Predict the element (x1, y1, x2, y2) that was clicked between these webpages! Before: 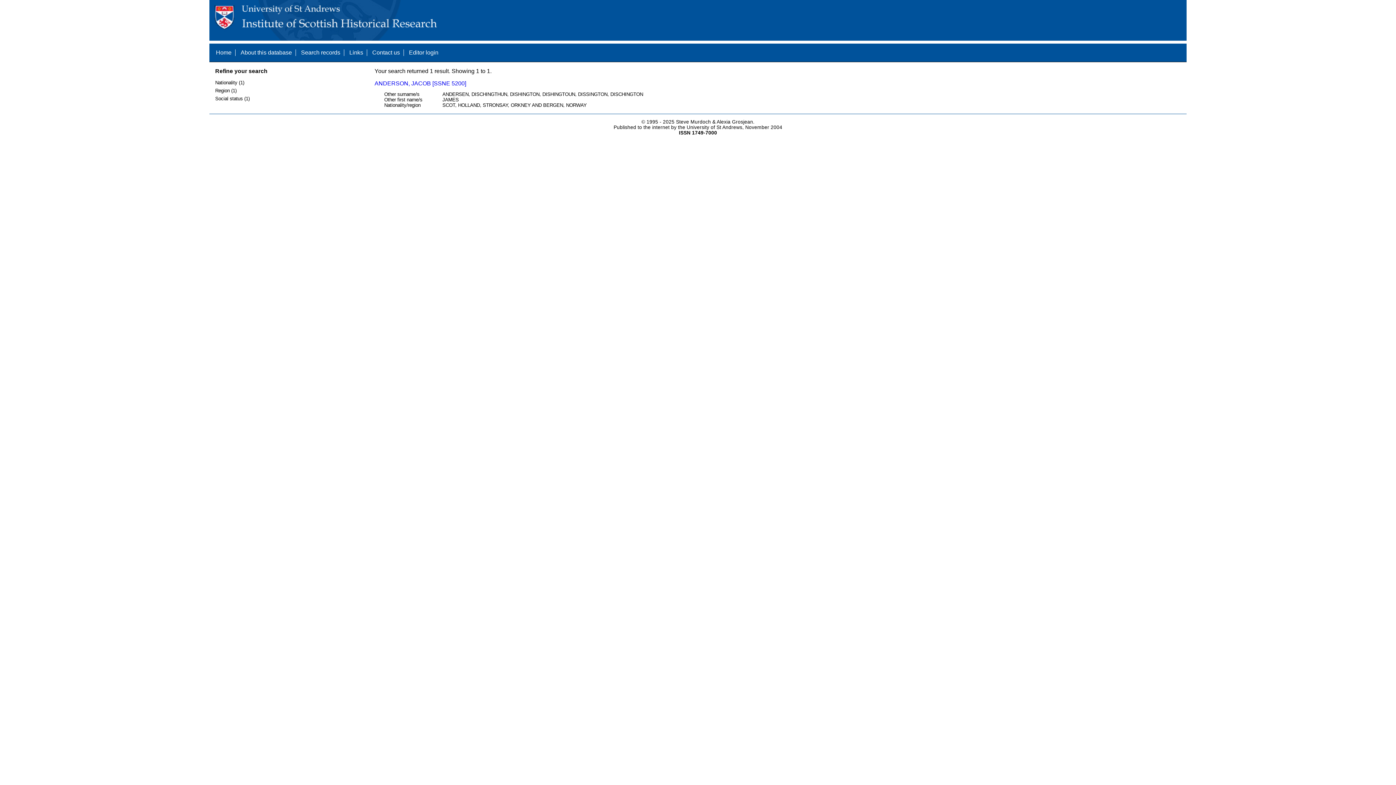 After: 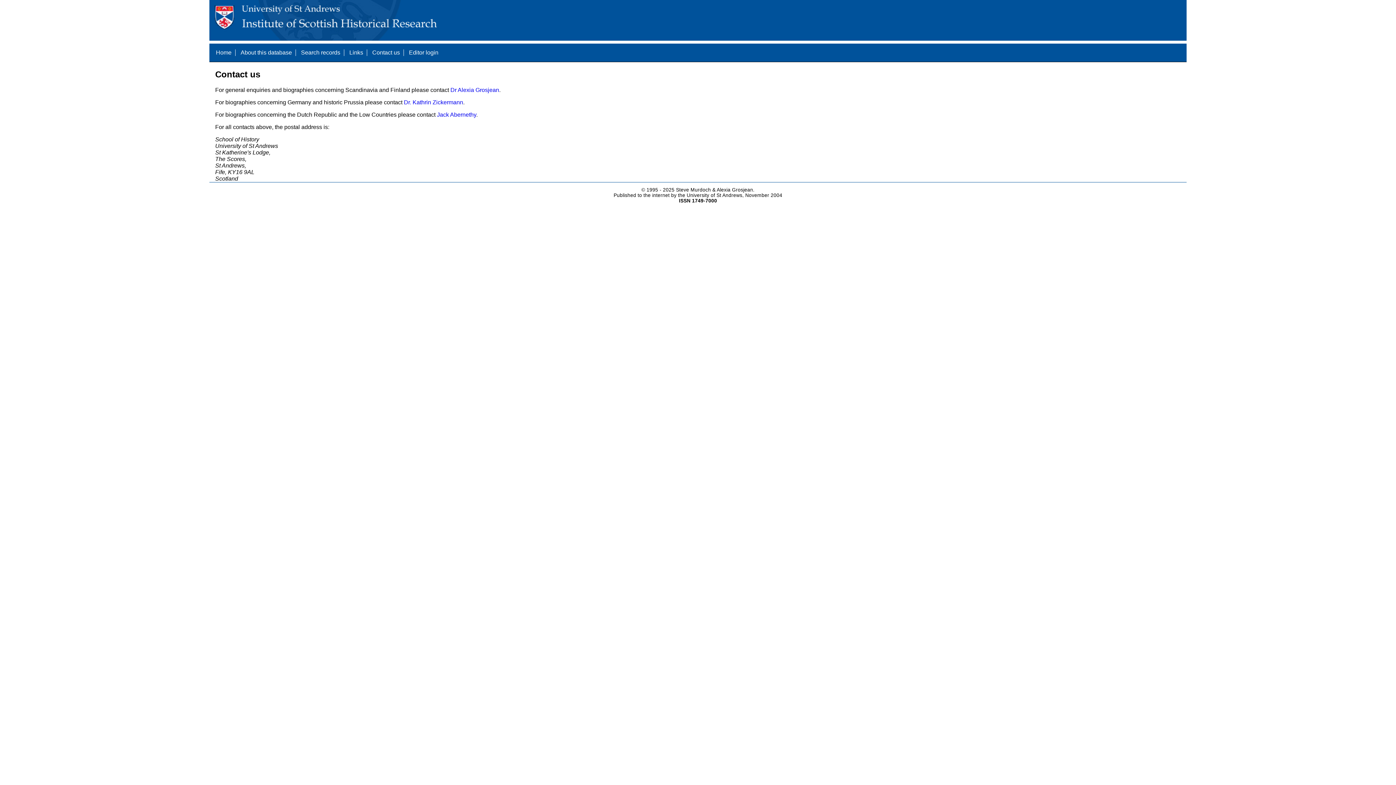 Action: bbox: (372, 49, 400, 55) label: Contact us